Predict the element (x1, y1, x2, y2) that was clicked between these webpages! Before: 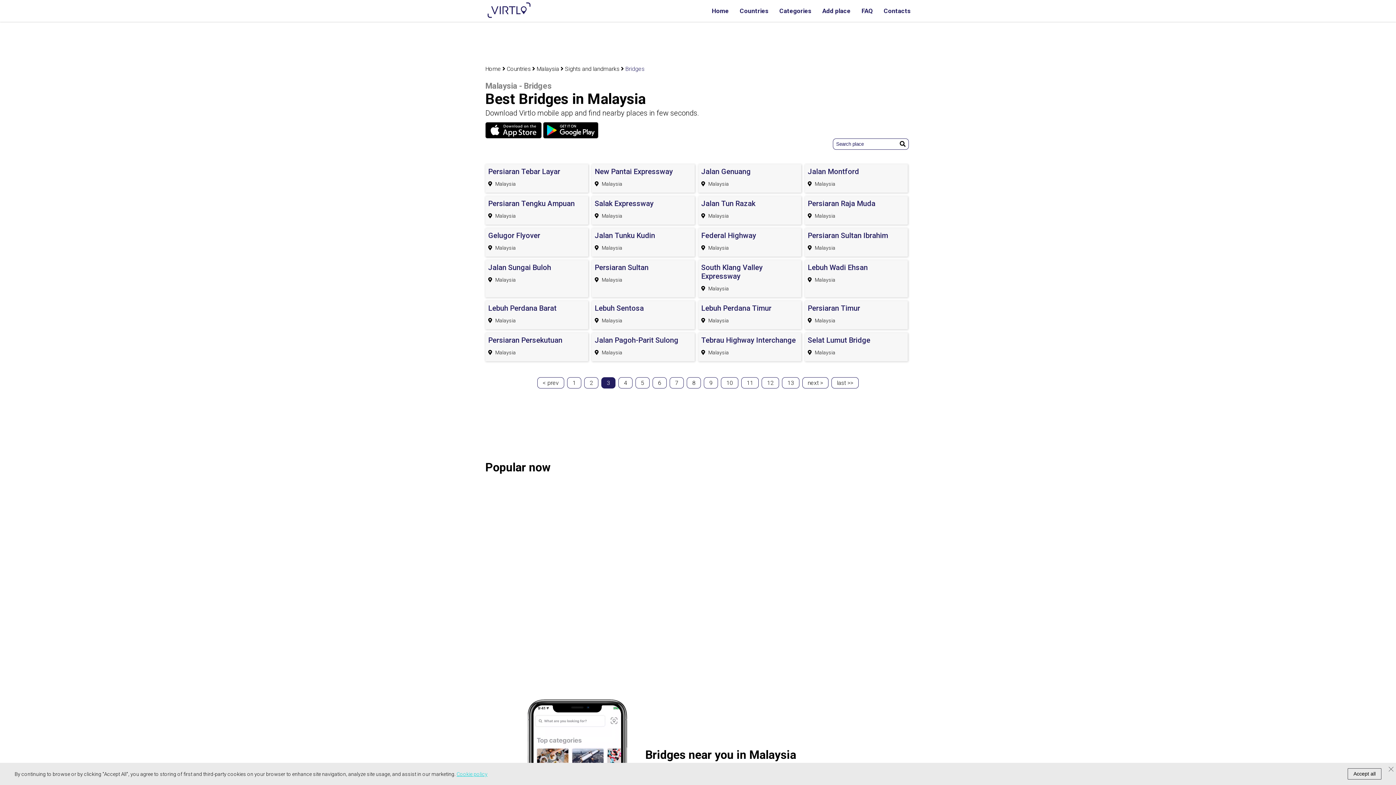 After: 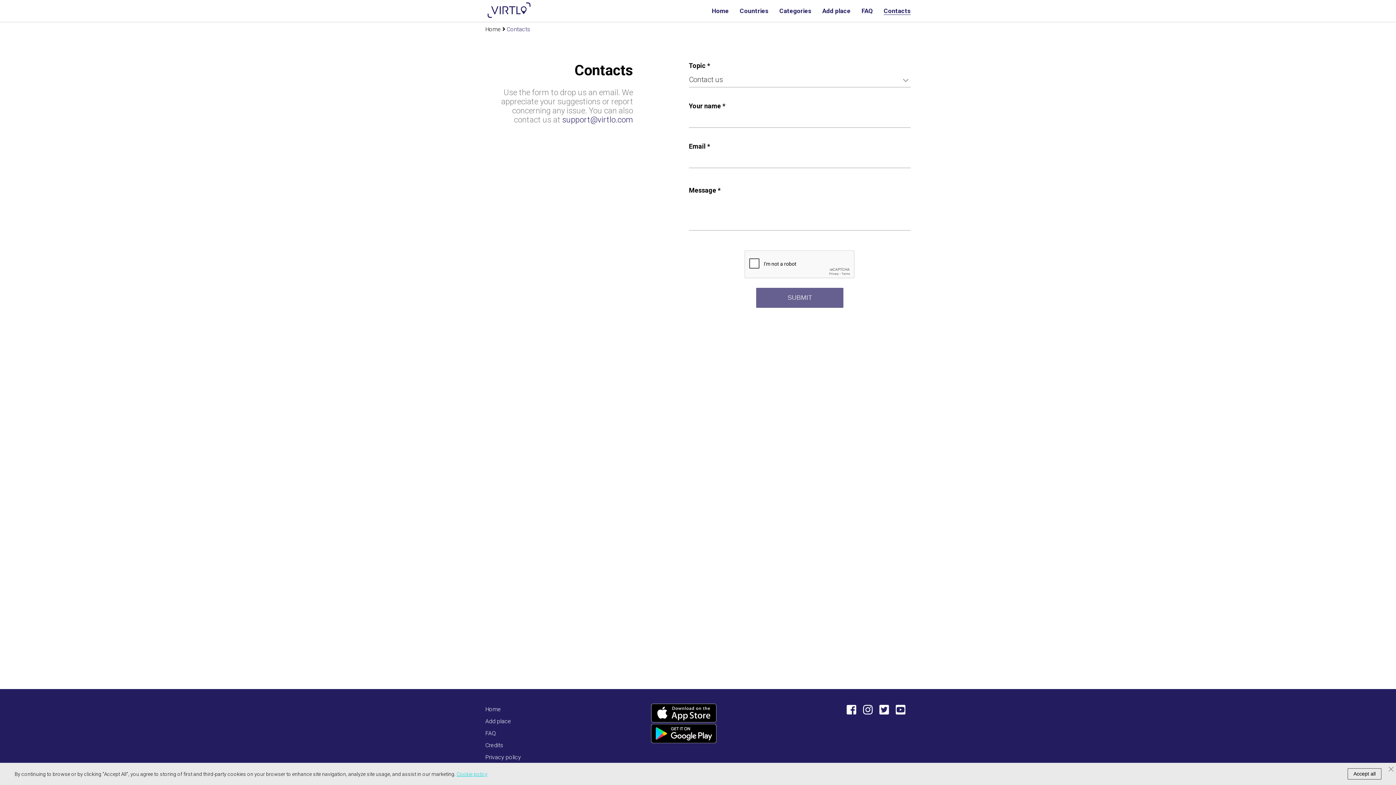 Action: bbox: (884, 7, 910, 14) label: Contacts